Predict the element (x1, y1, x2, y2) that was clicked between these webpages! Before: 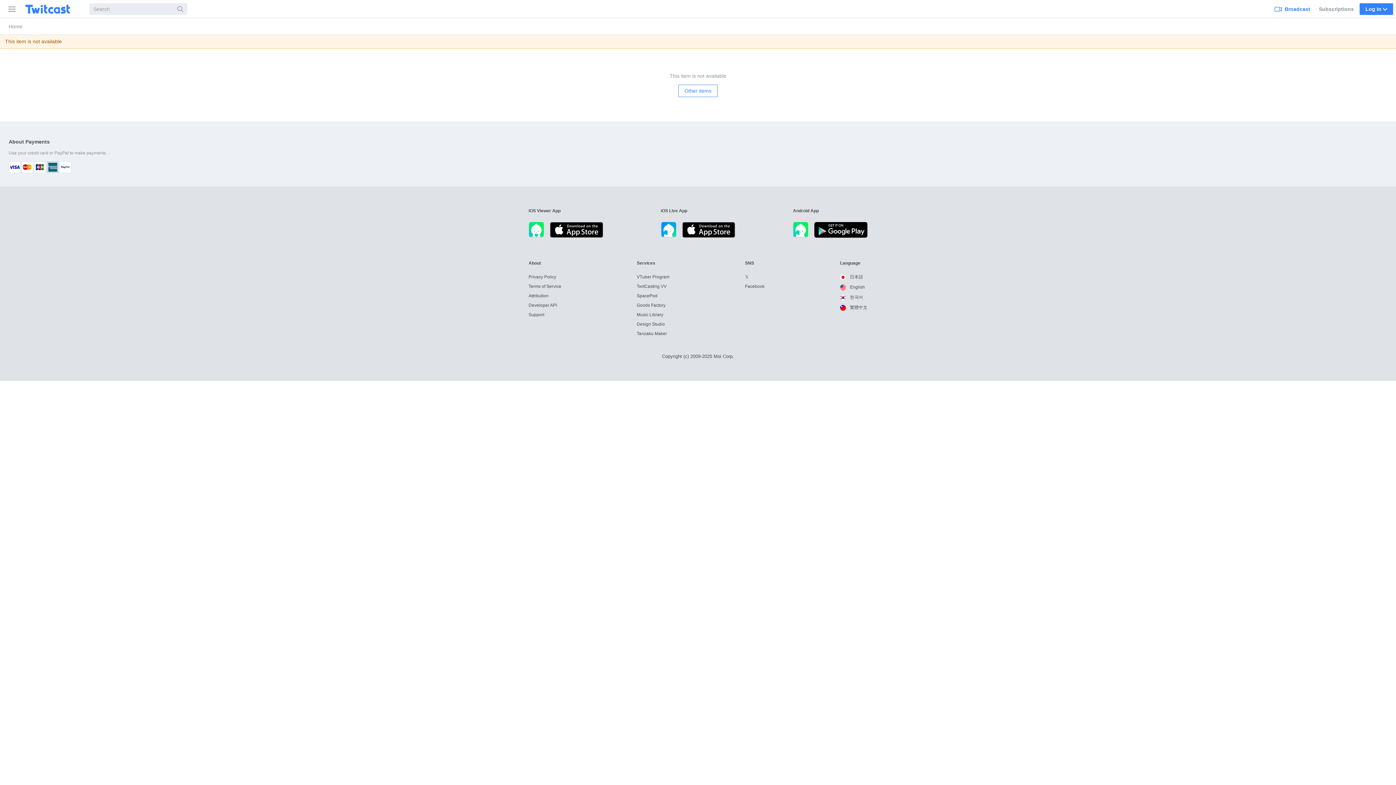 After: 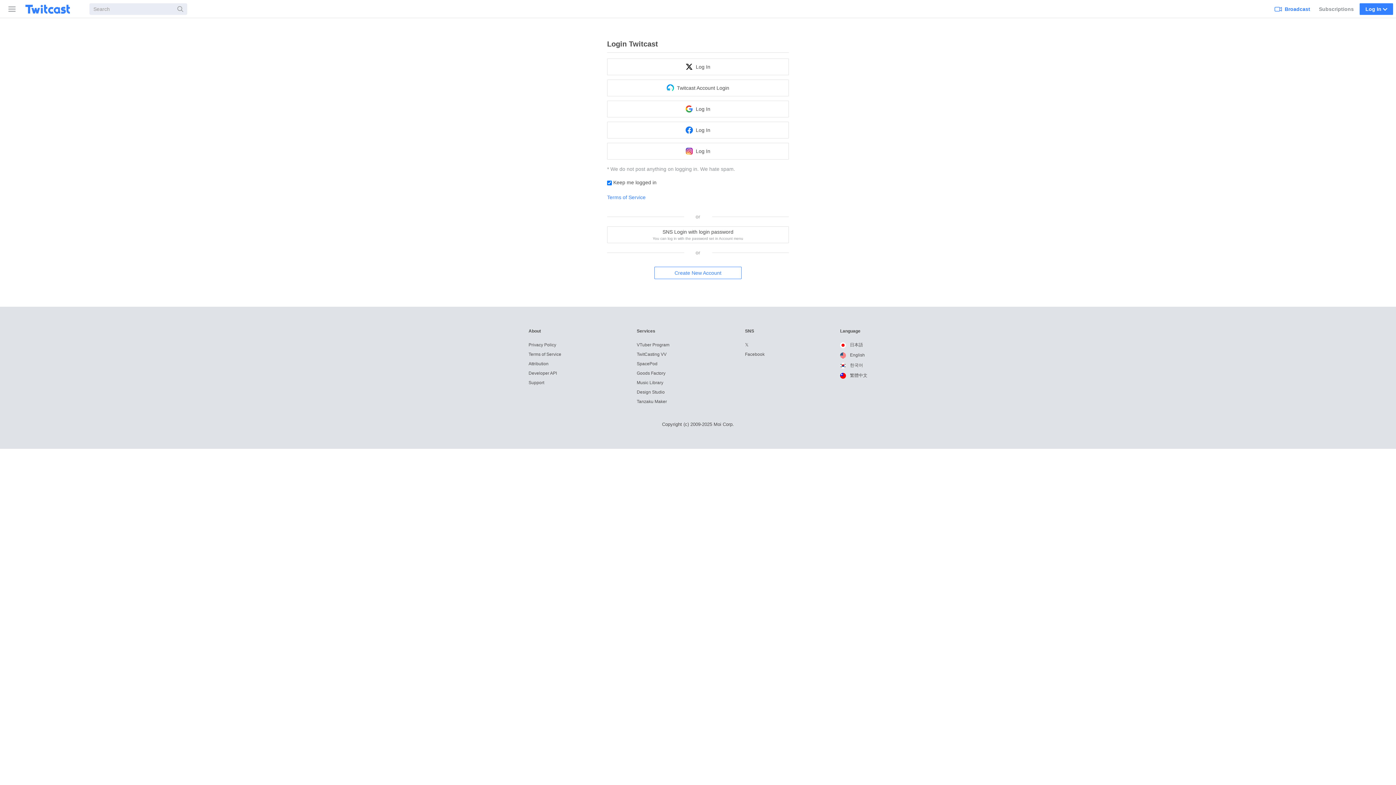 Action: label: Broadcast bbox: (1272, 0, 1313, 17)